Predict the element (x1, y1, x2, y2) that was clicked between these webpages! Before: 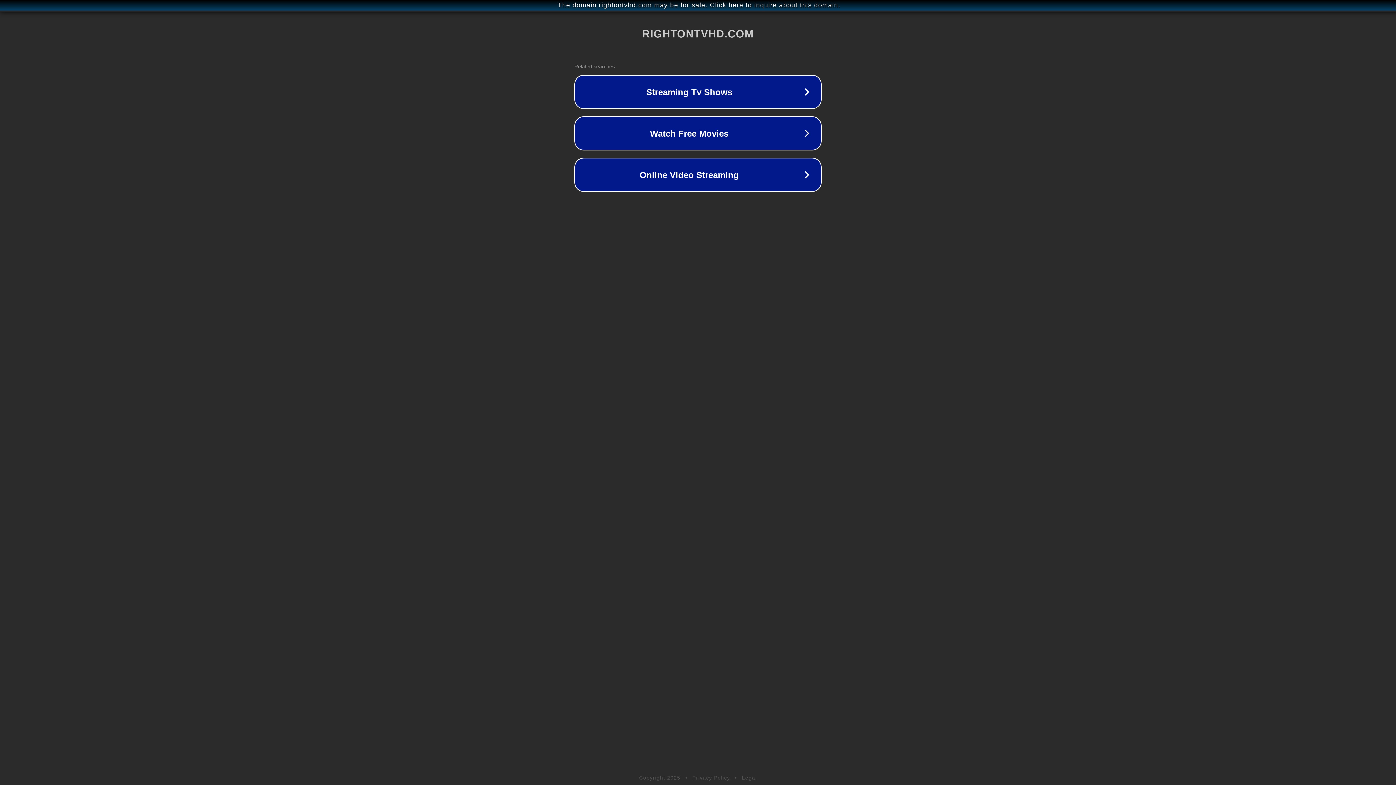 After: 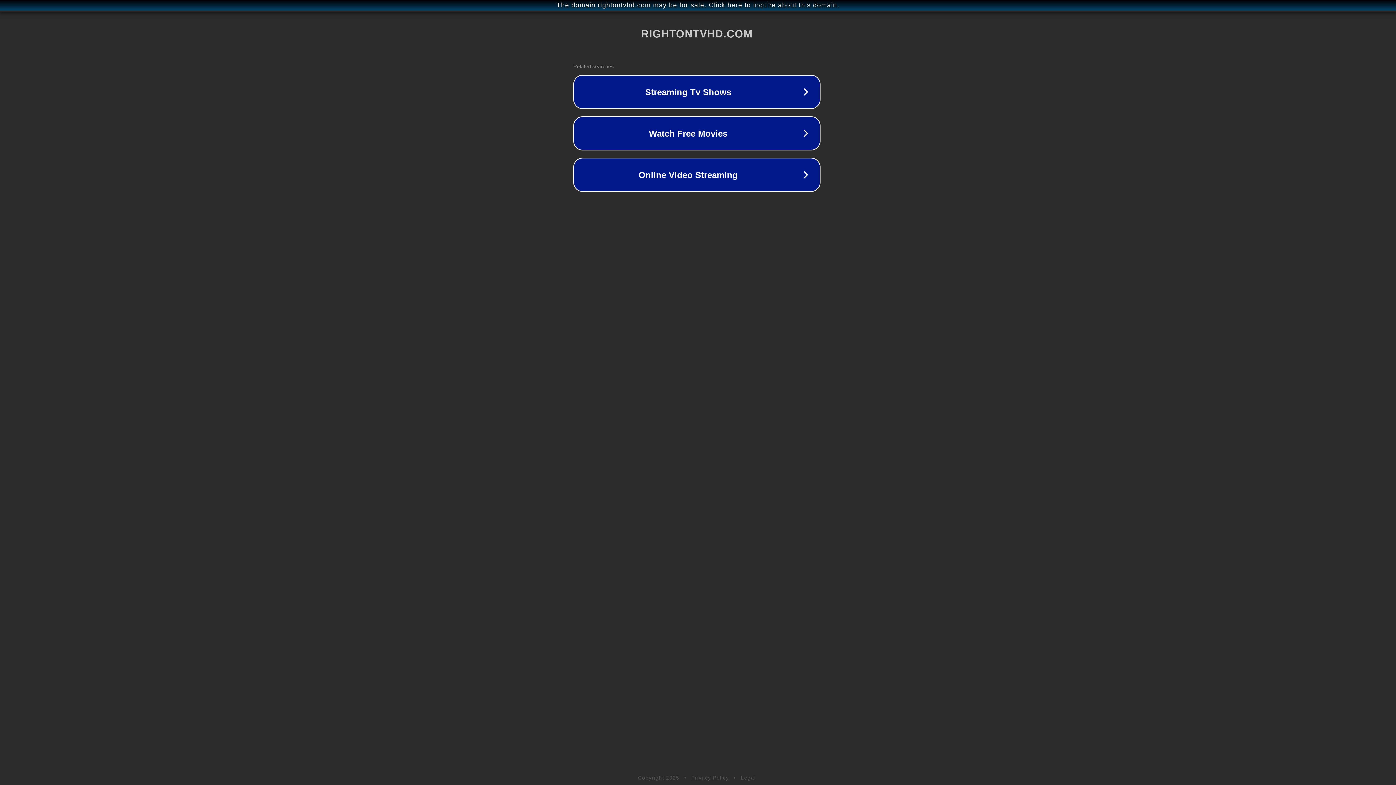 Action: bbox: (1, 1, 1397, 9) label: The domain rightontvhd.com may be for sale. Click here to inquire about this domain.